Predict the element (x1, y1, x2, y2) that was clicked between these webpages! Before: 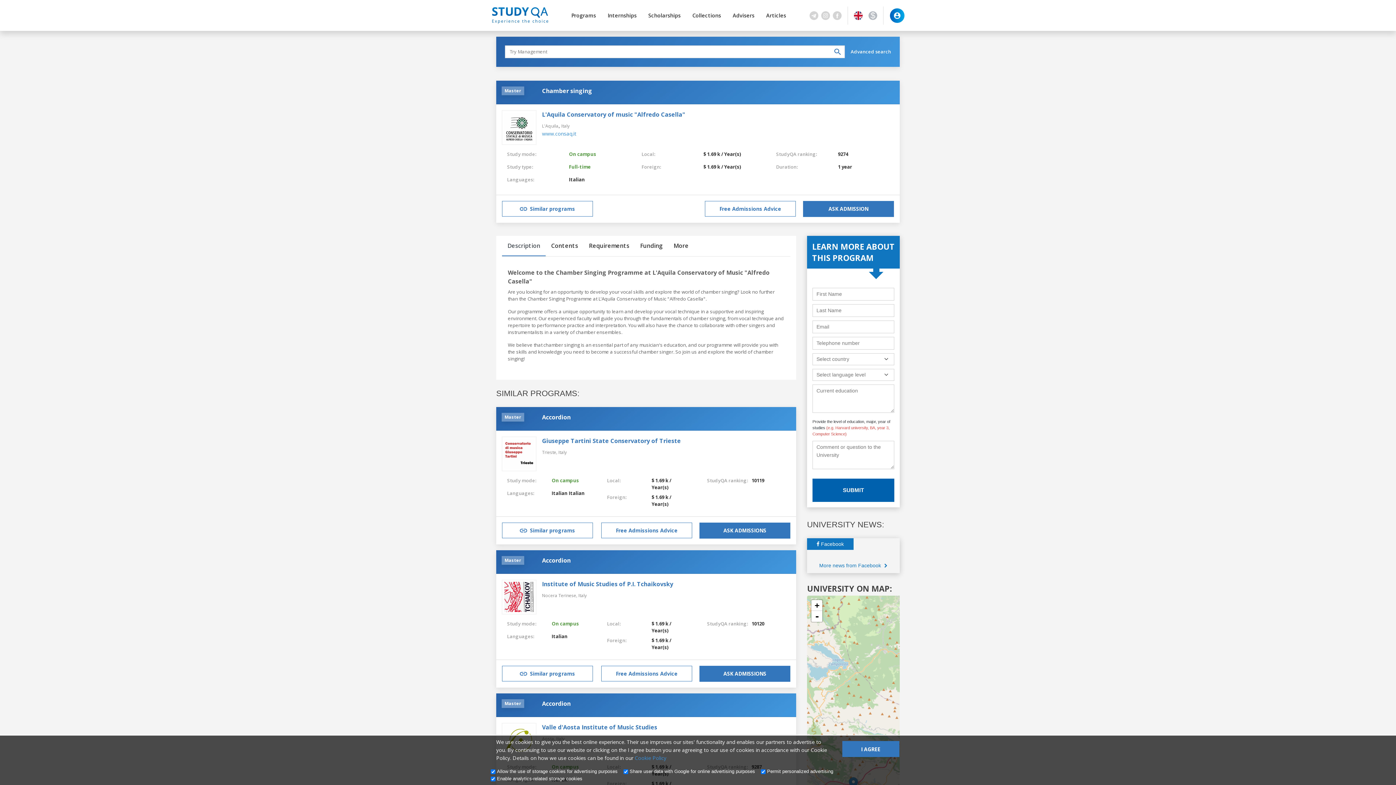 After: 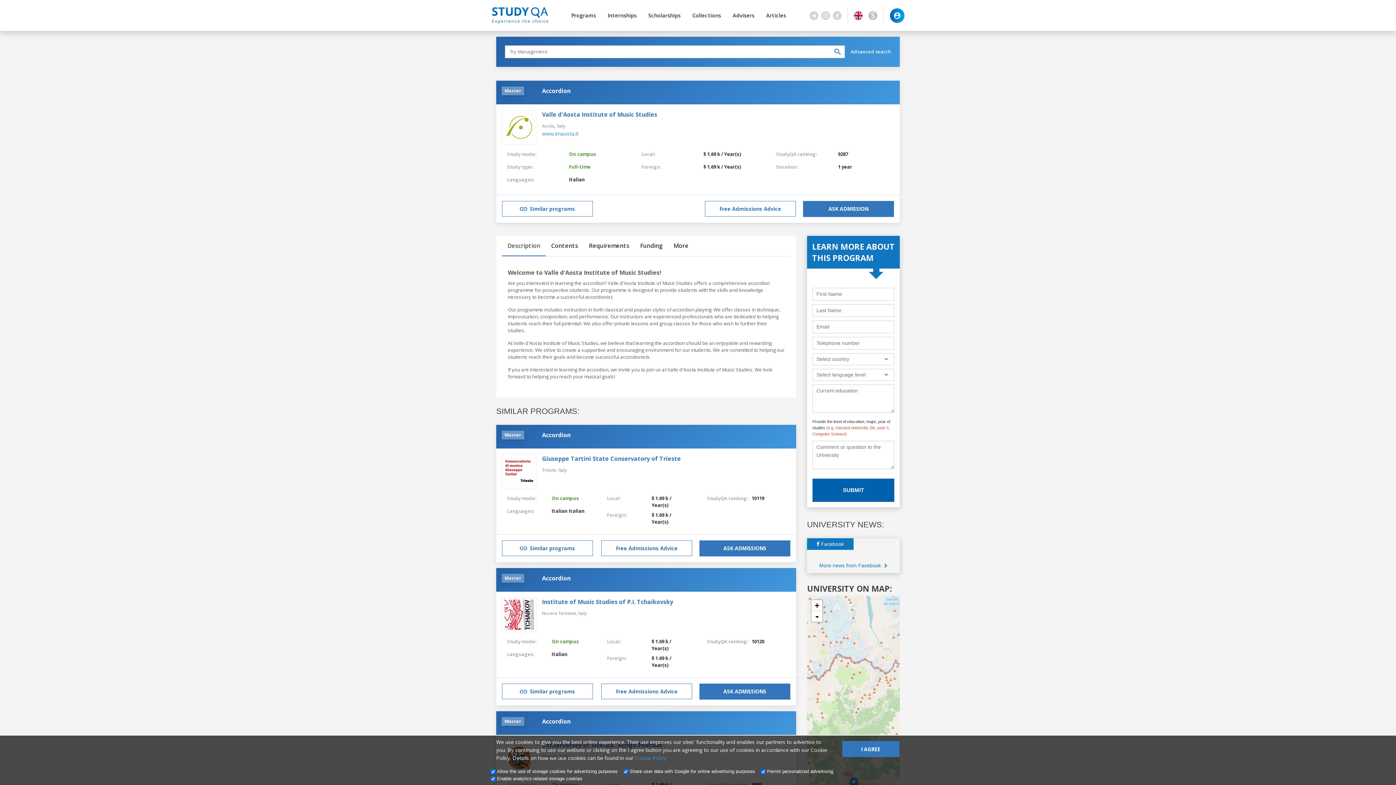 Action: label: Accordion bbox: (542, 699, 570, 707)